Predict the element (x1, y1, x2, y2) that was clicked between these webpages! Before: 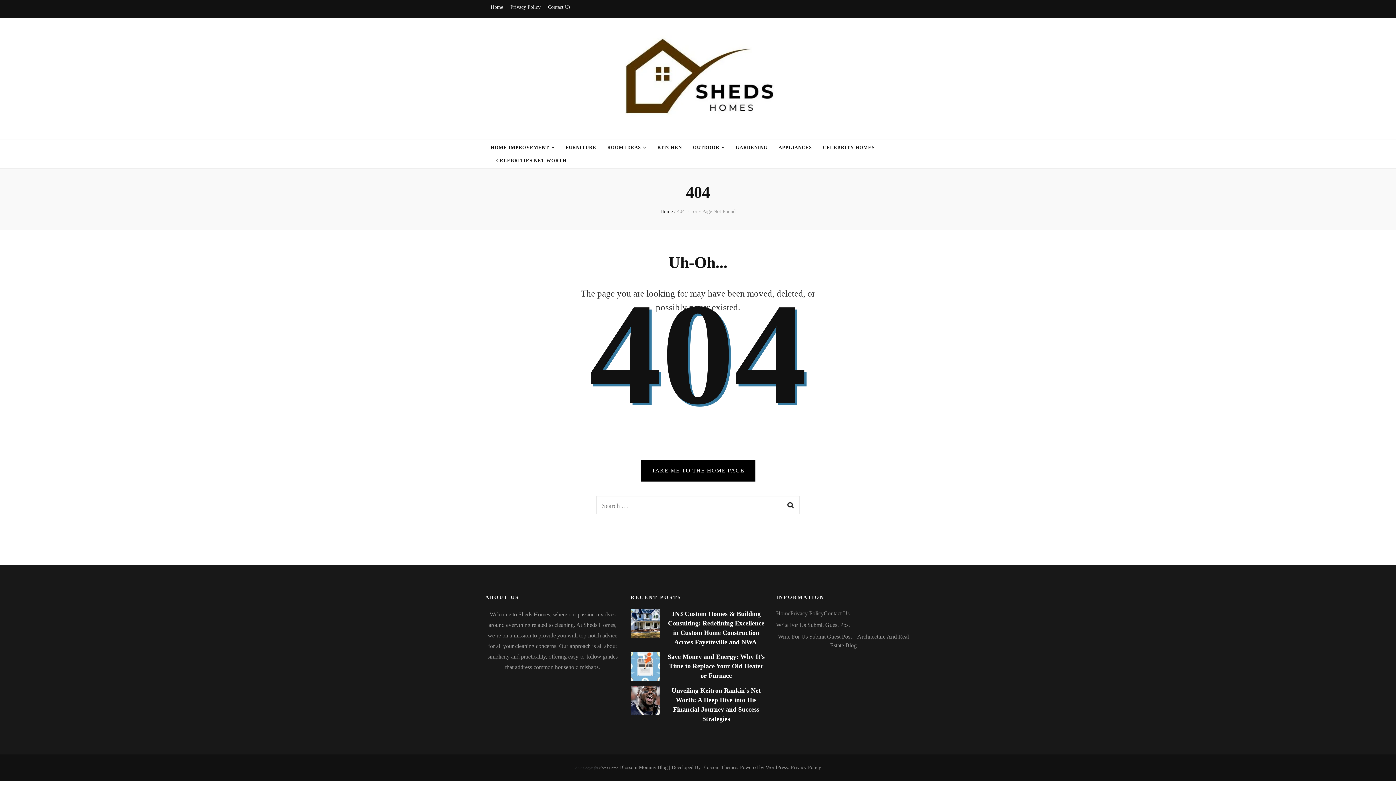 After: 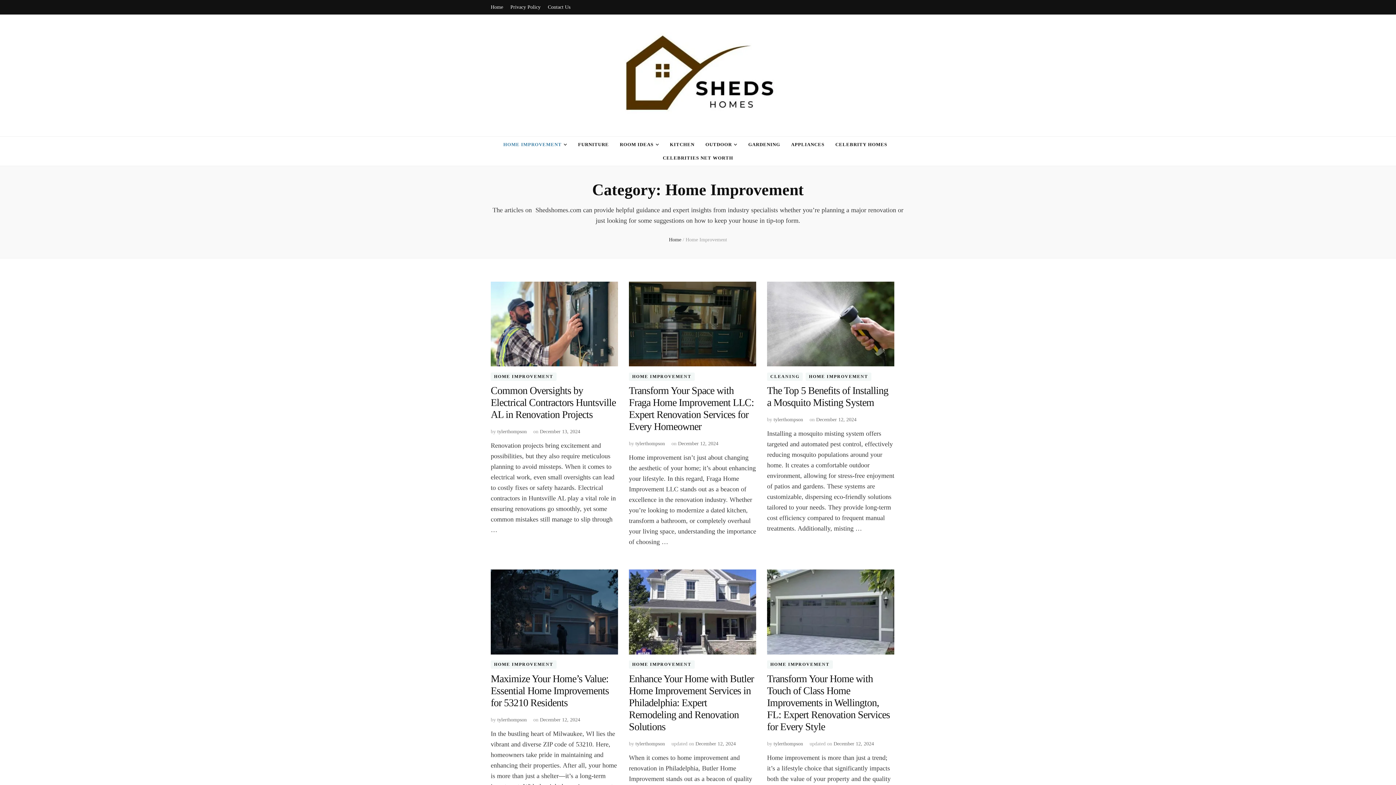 Action: bbox: (490, 142, 549, 152) label: HOME IMPROVEMENT